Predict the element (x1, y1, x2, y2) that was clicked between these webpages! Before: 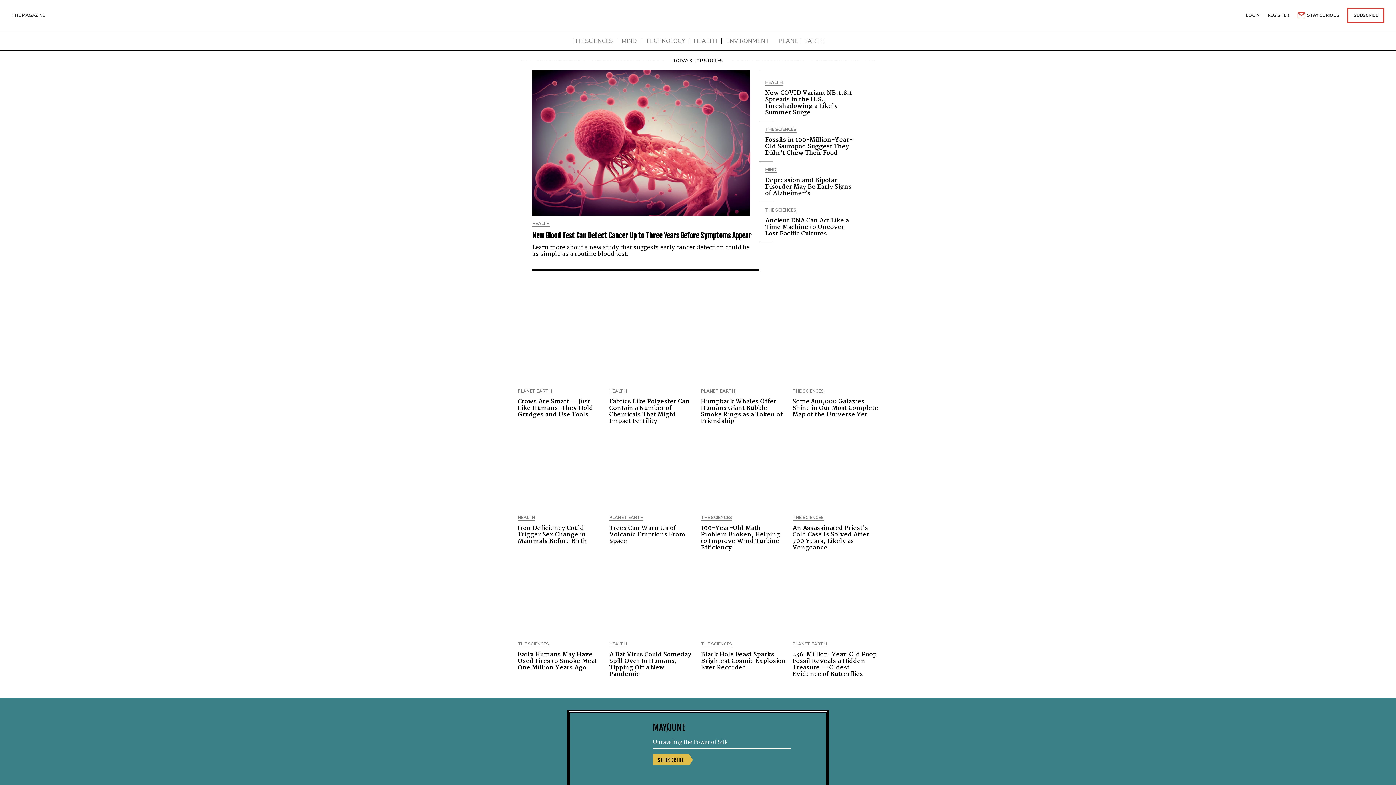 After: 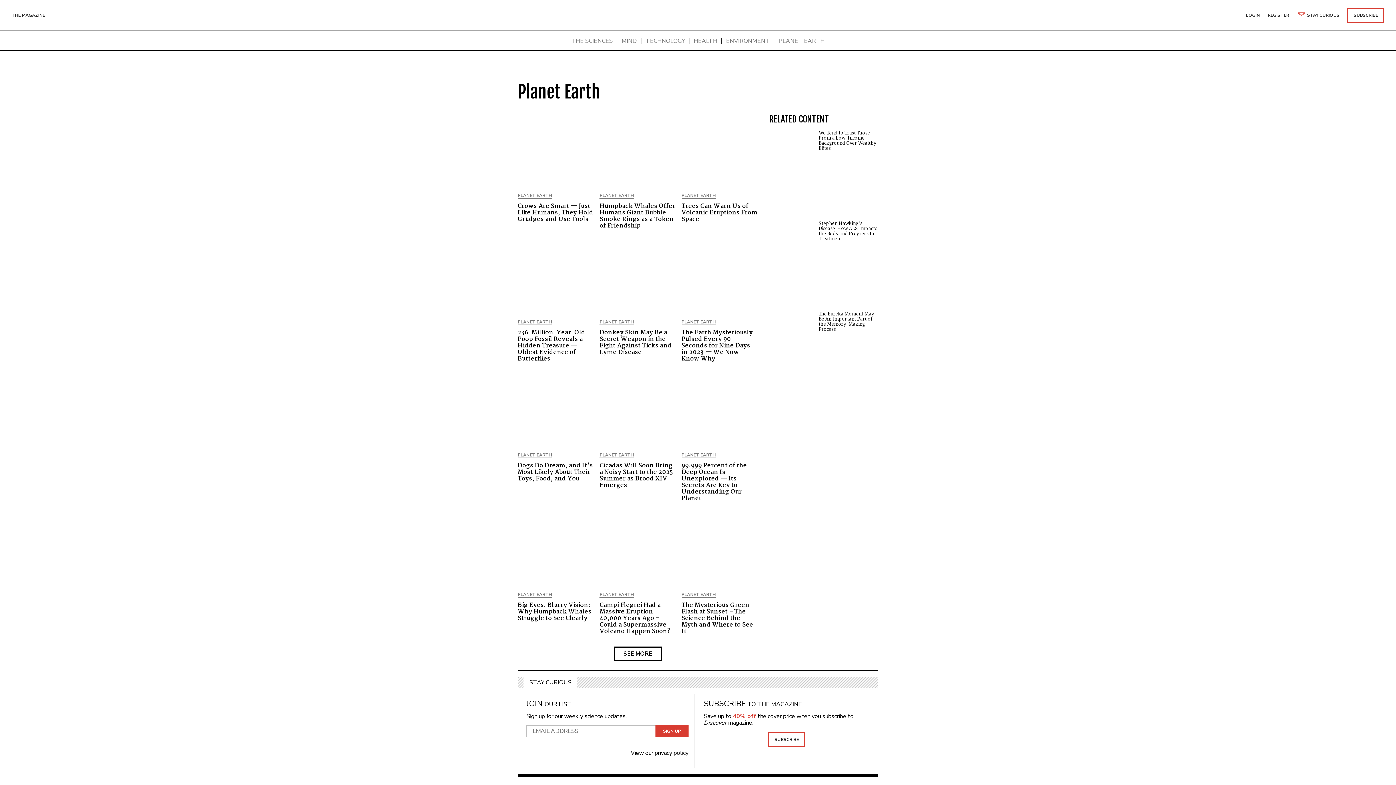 Action: label: PLANET EARTH bbox: (778, 37, 824, 44)